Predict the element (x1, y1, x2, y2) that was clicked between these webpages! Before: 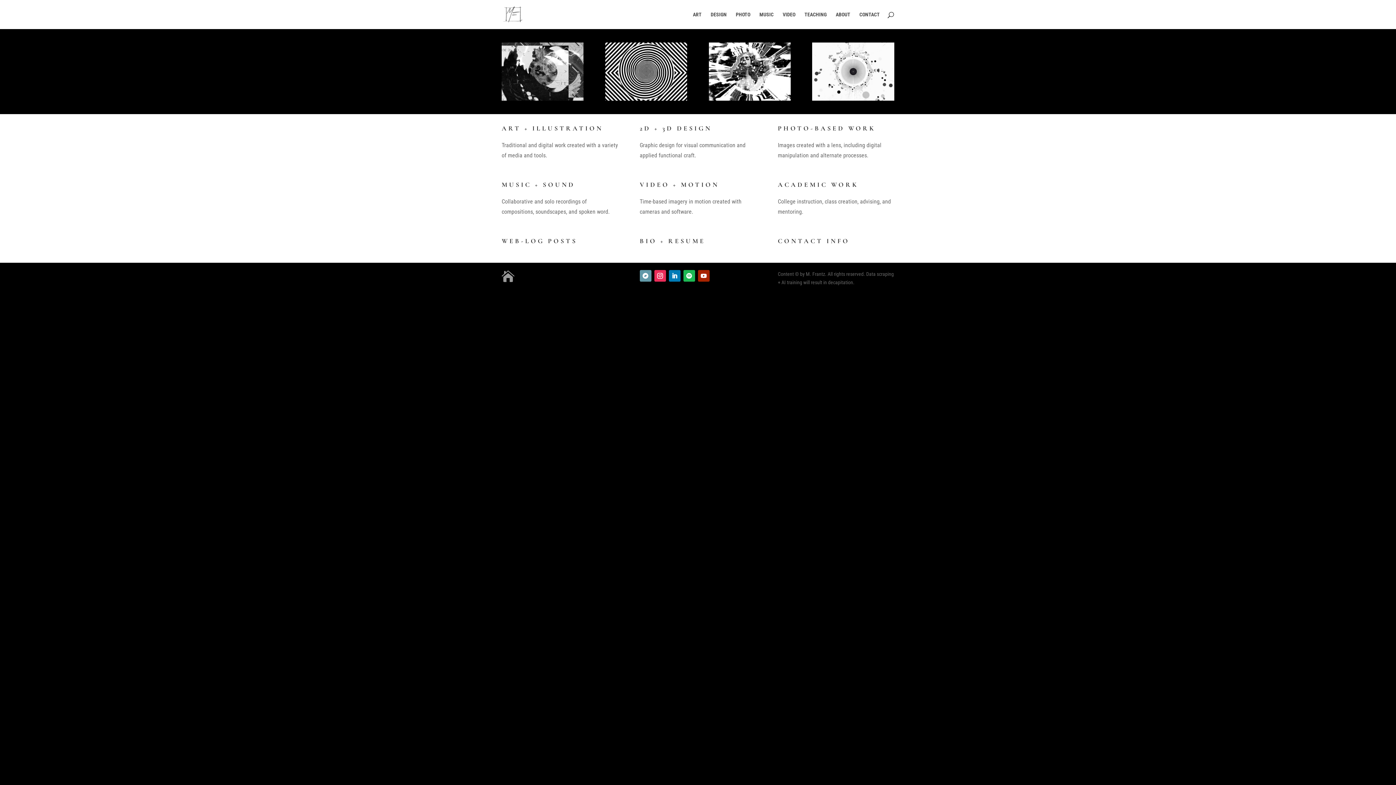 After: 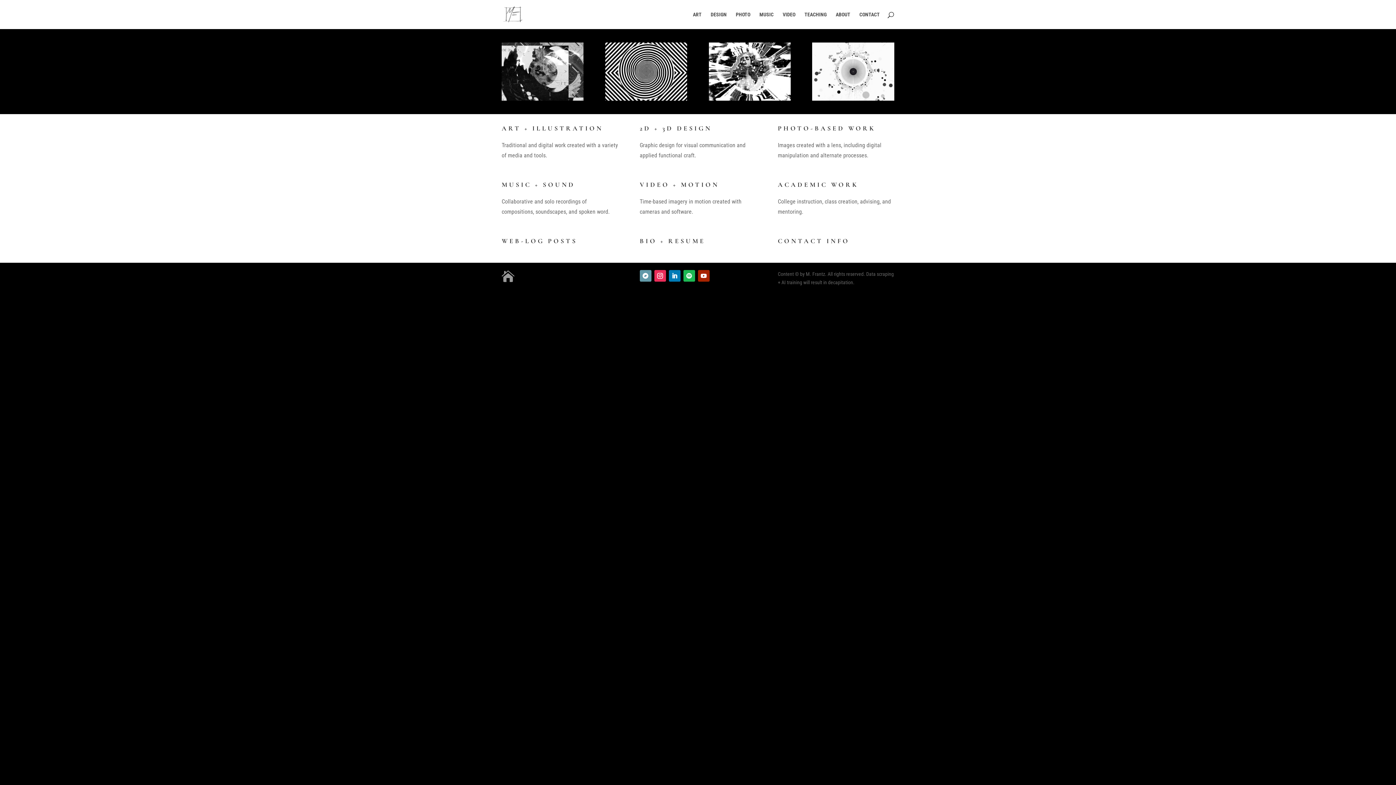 Action: bbox: (683, 270, 695, 281)